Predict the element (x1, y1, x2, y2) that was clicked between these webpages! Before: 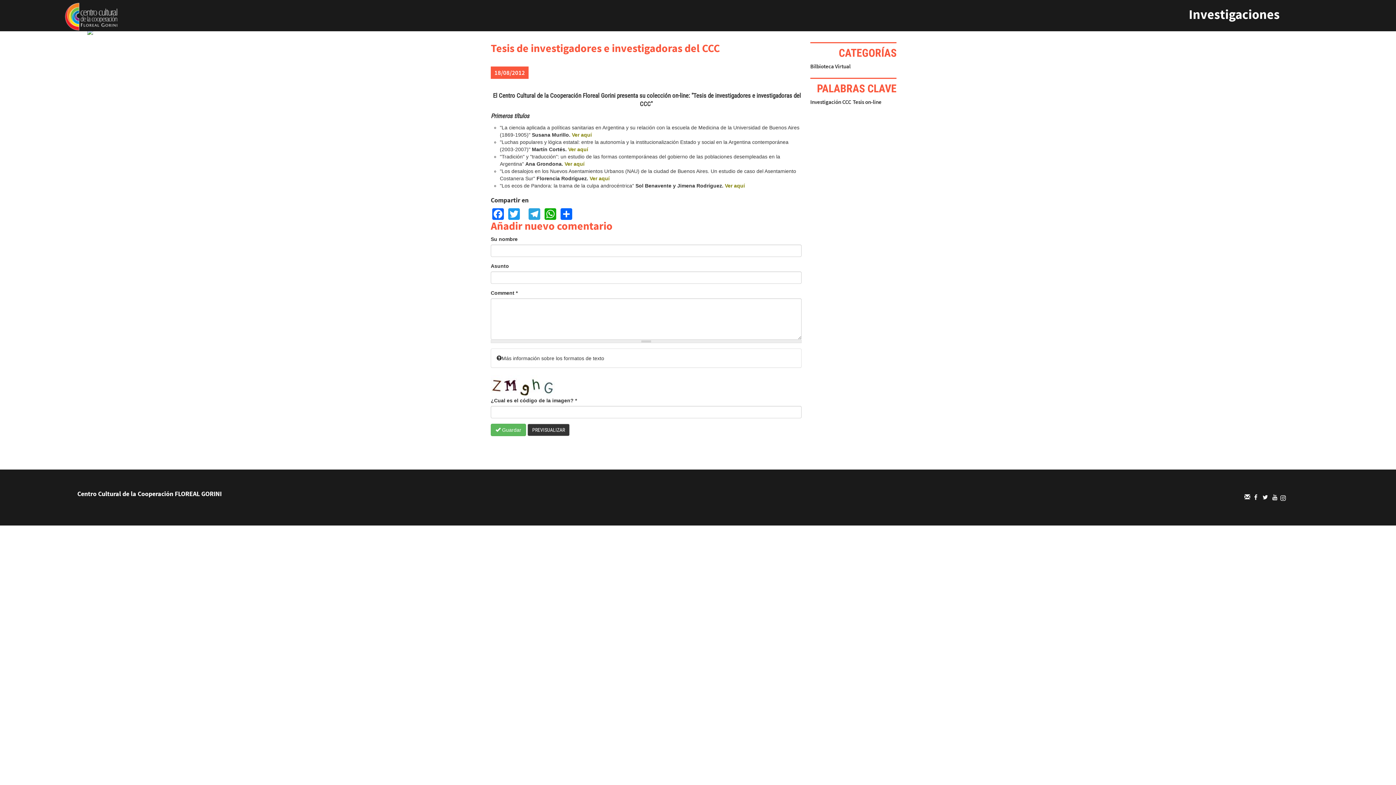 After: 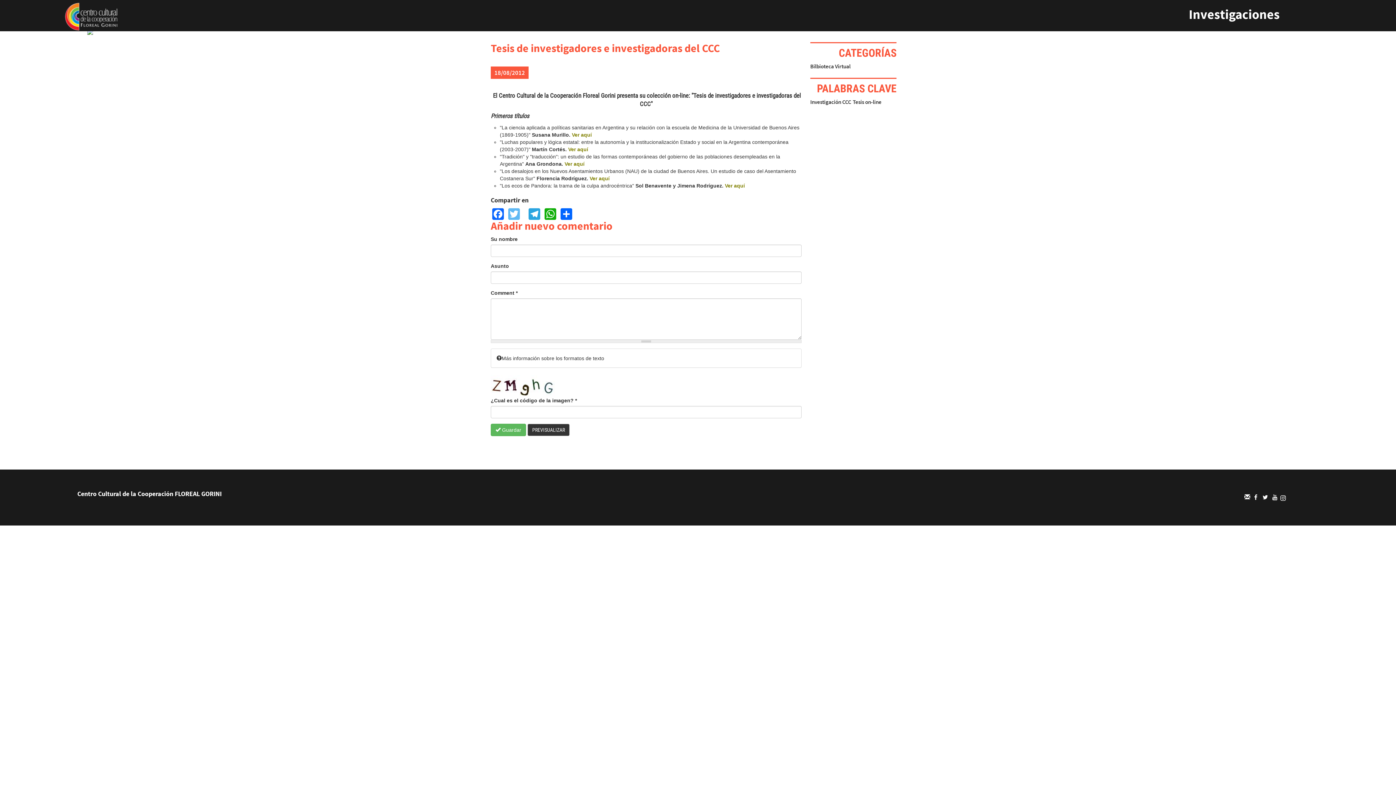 Action: label: Twitter bbox: (506, 207, 521, 219)